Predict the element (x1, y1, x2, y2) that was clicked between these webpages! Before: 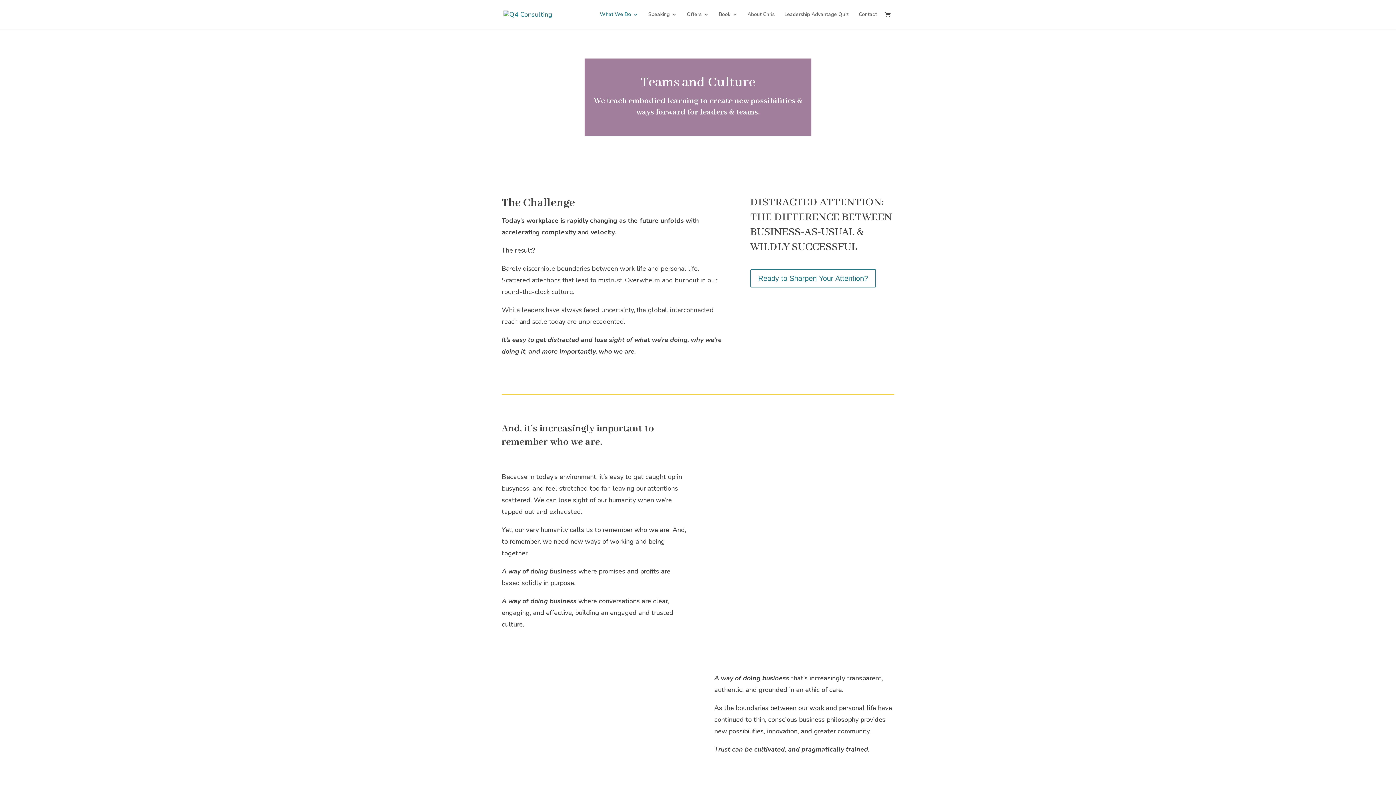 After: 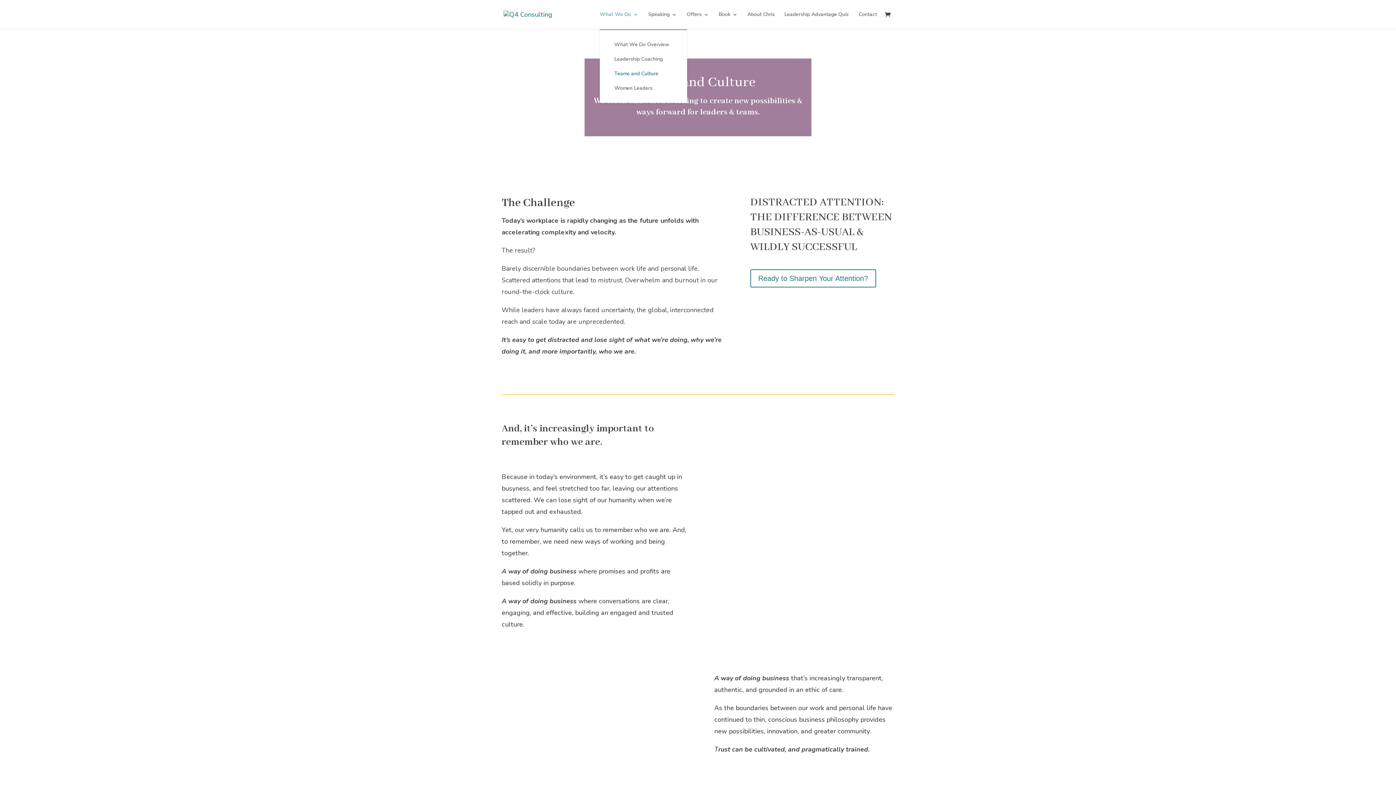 Action: label: What We Do bbox: (600, 12, 638, 29)